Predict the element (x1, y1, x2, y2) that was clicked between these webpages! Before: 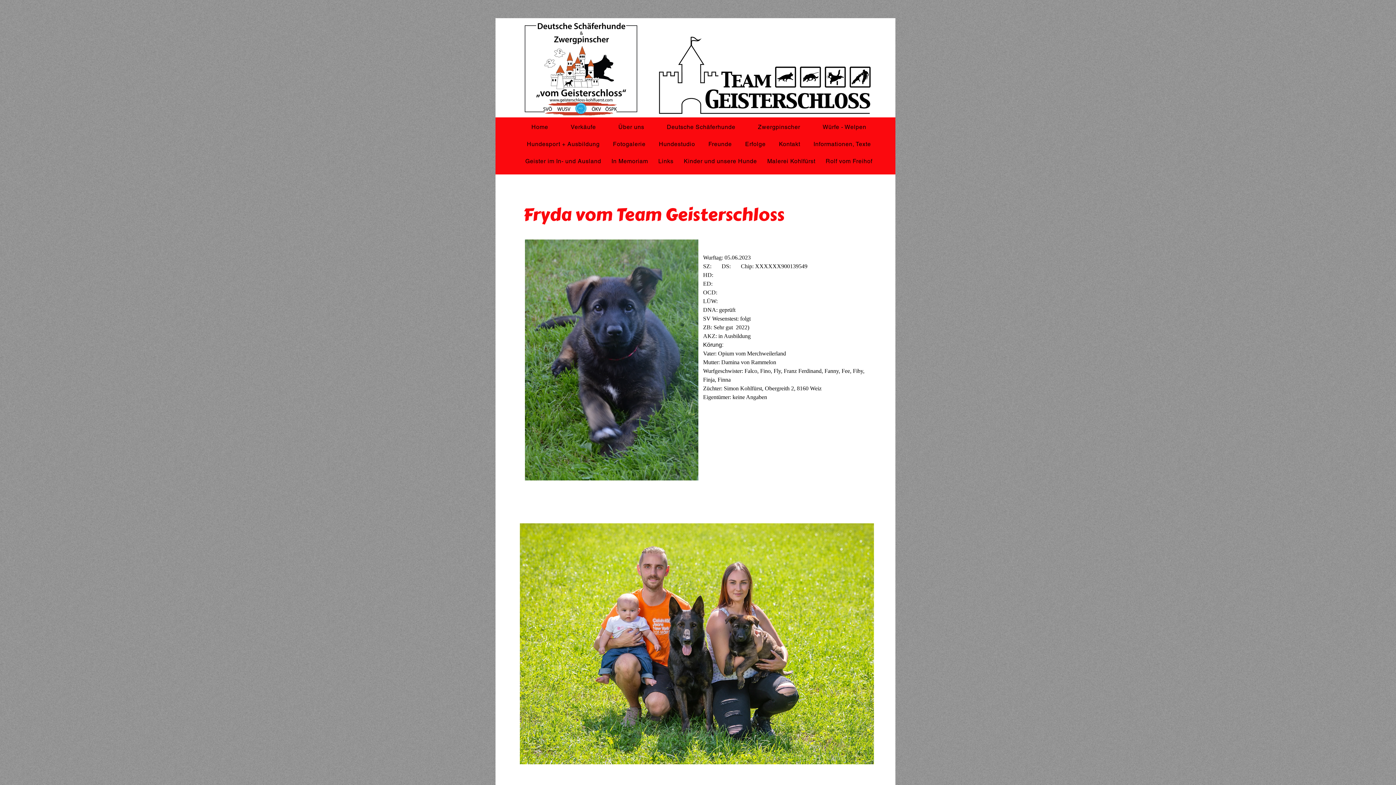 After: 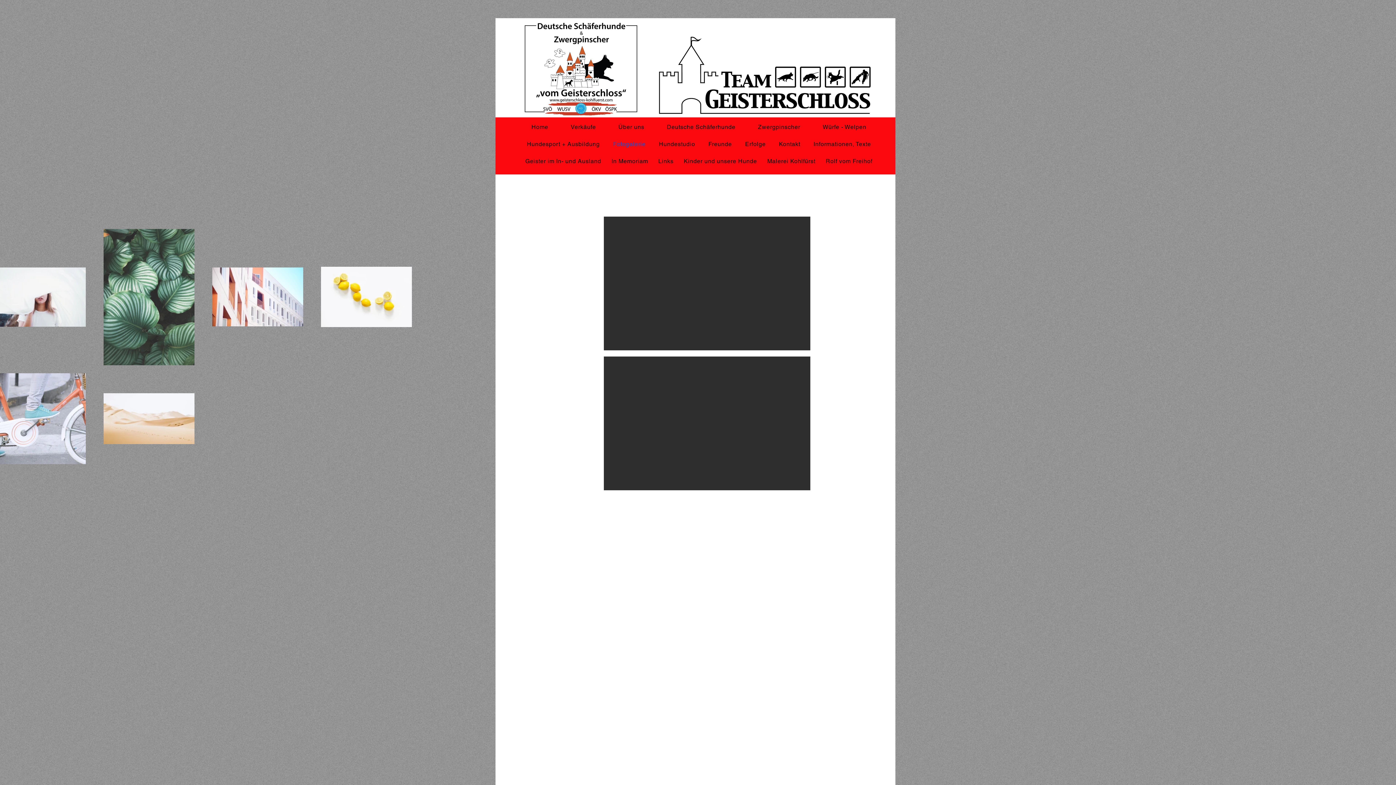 Action: bbox: (607, 137, 650, 151) label: Fotogalerie